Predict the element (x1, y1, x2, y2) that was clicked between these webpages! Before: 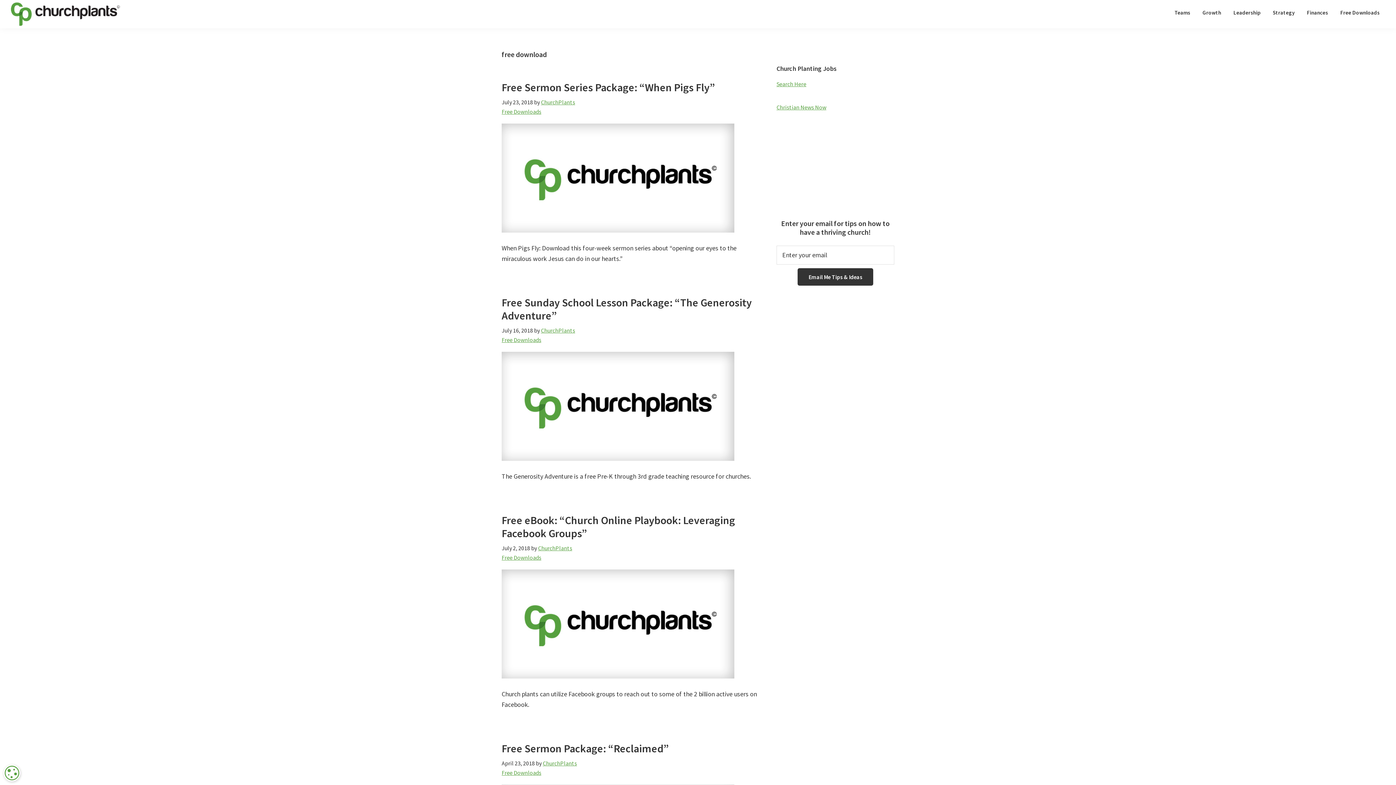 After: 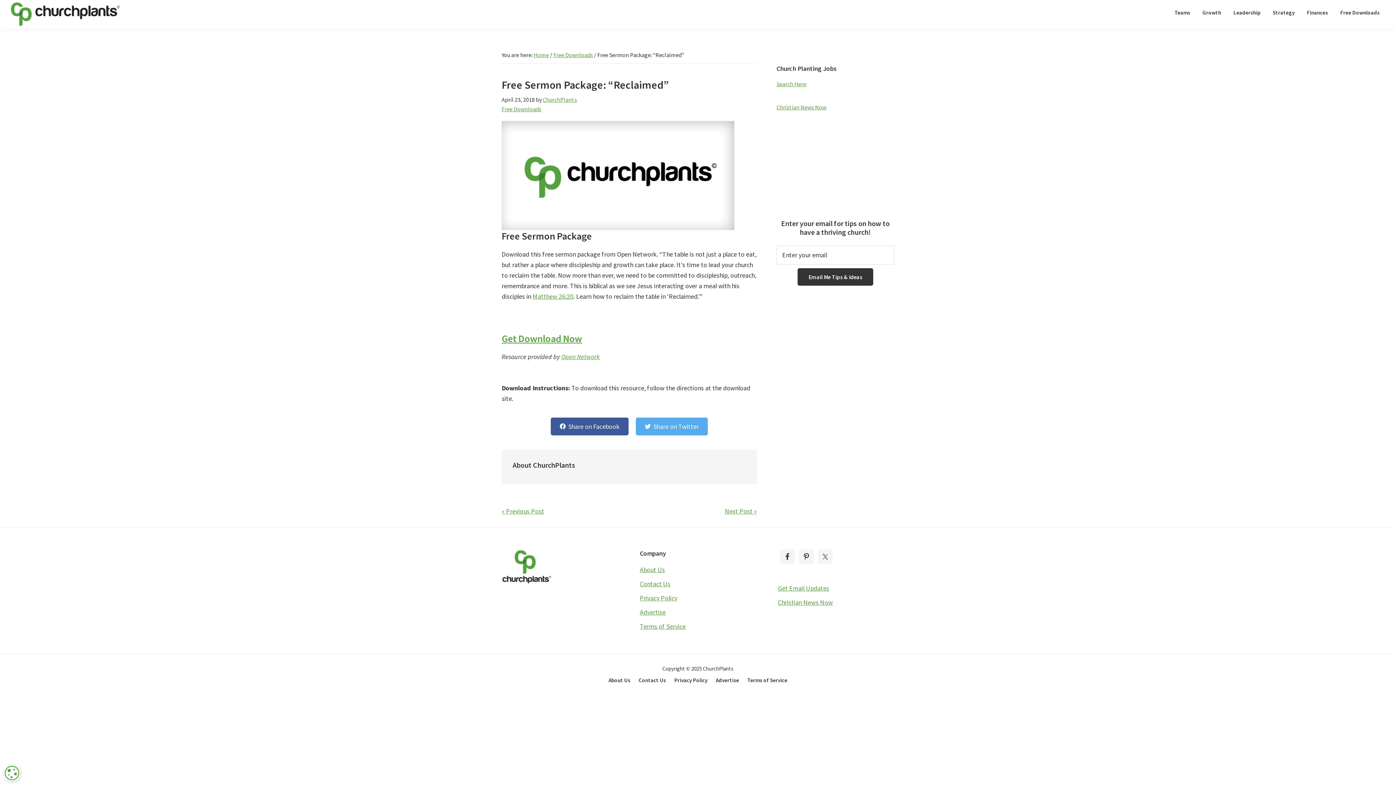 Action: label: Free Sermon Package: “Reclaimed” bbox: (501, 741, 668, 755)